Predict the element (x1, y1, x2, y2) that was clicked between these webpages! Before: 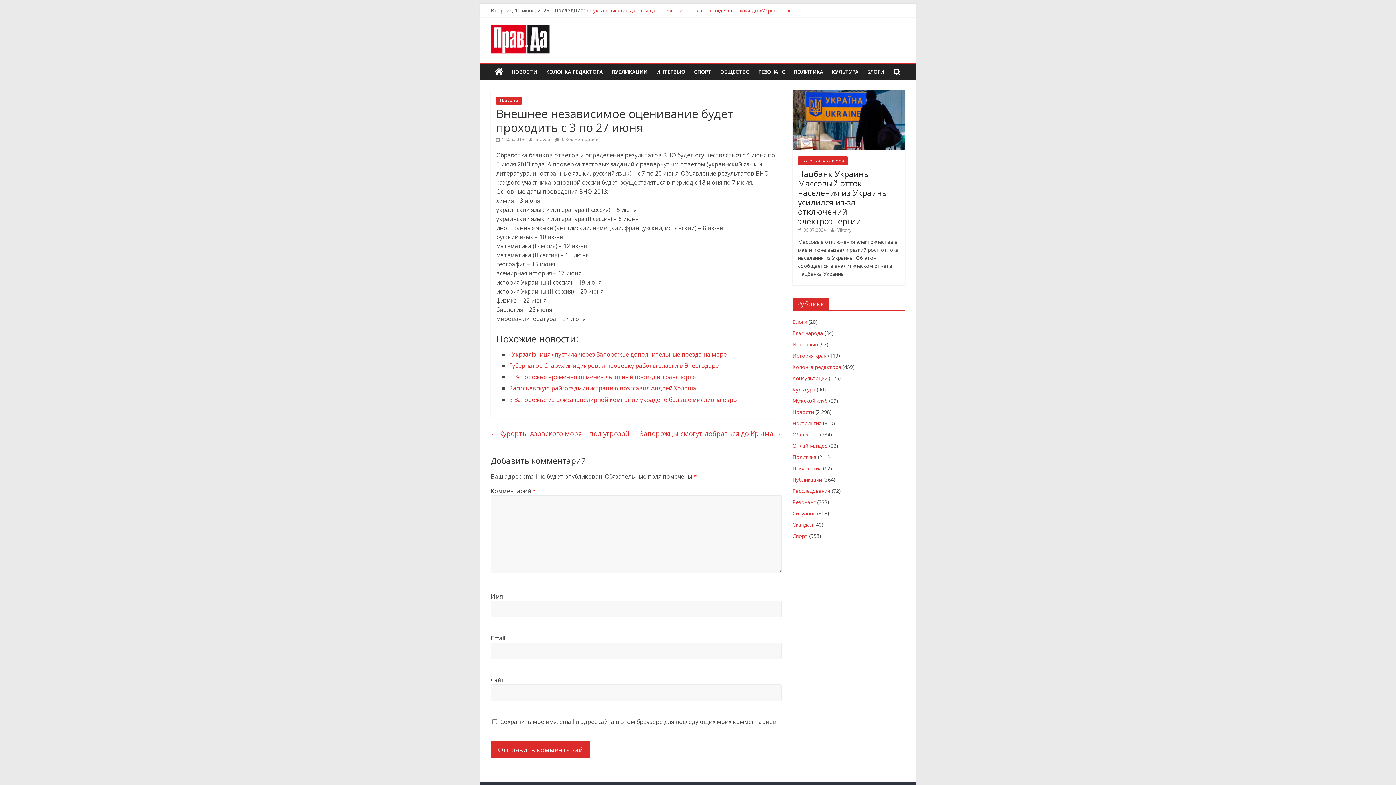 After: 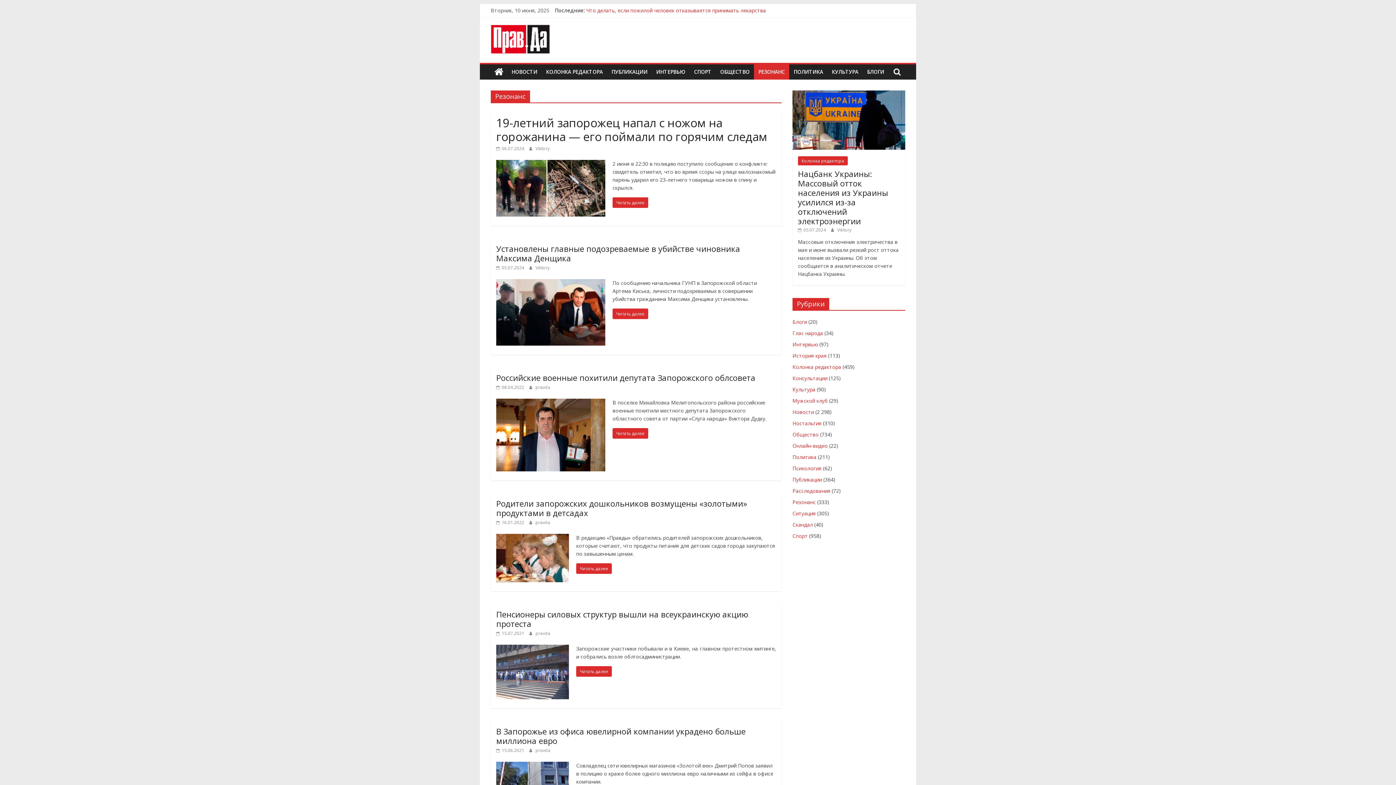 Action: bbox: (754, 64, 789, 79) label: РЕЗОНАНС